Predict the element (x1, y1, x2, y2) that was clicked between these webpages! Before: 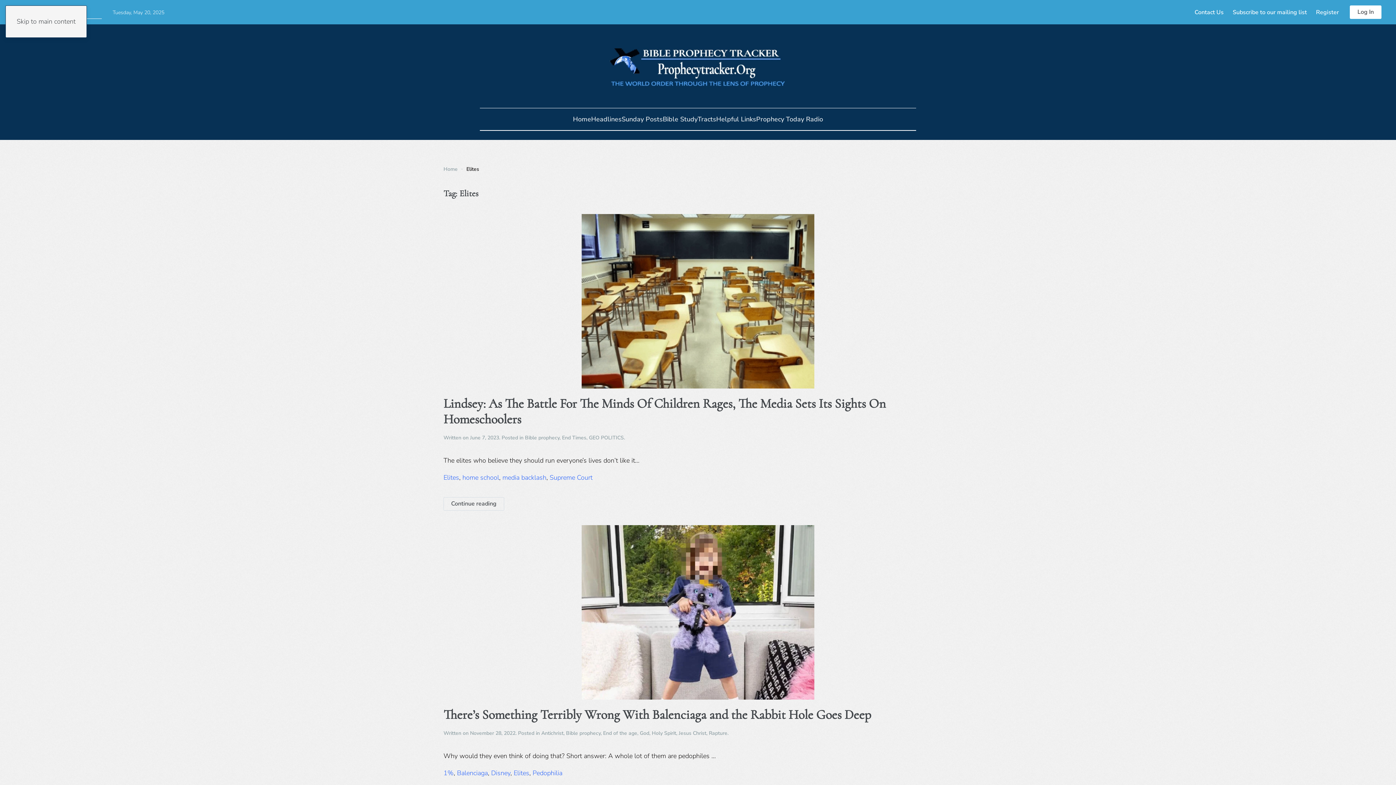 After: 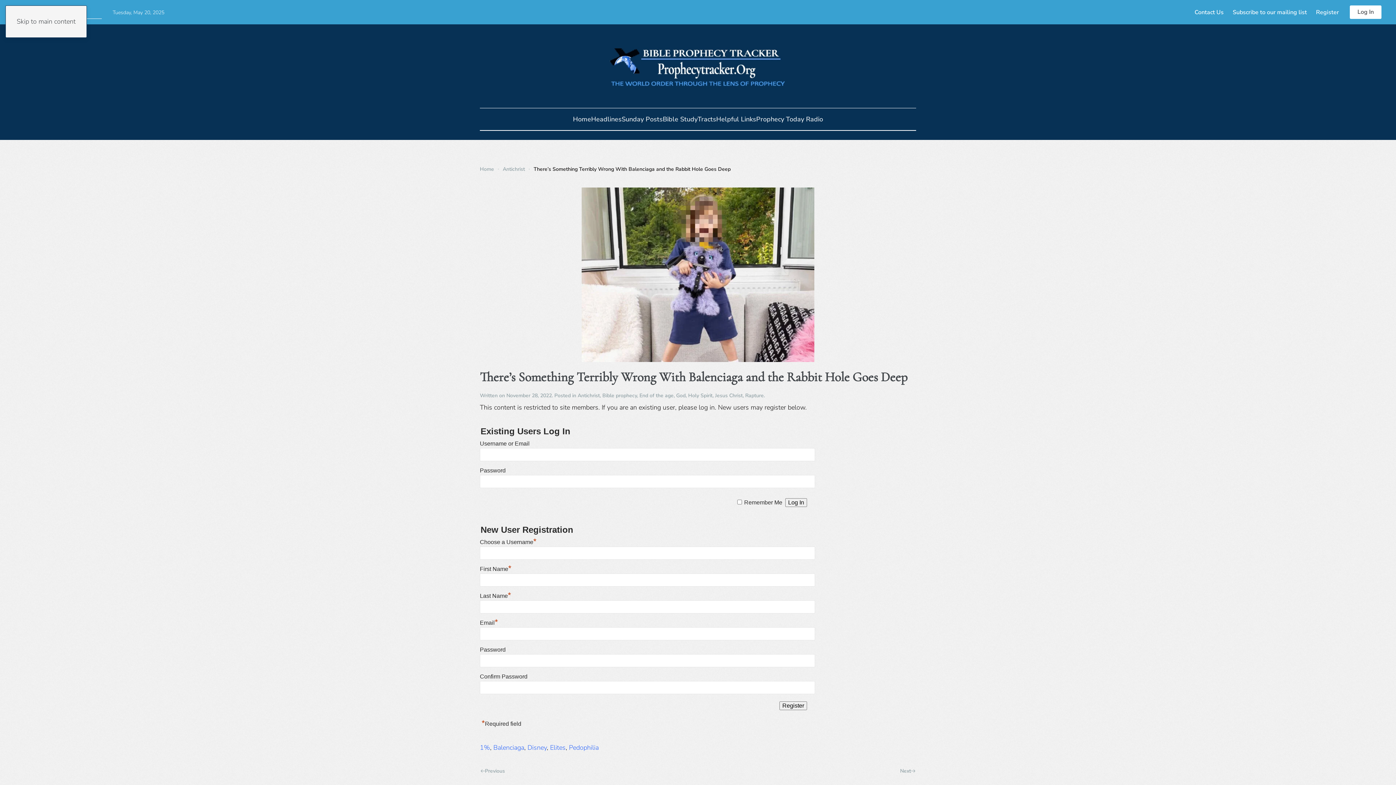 Action: bbox: (581, 607, 814, 616)